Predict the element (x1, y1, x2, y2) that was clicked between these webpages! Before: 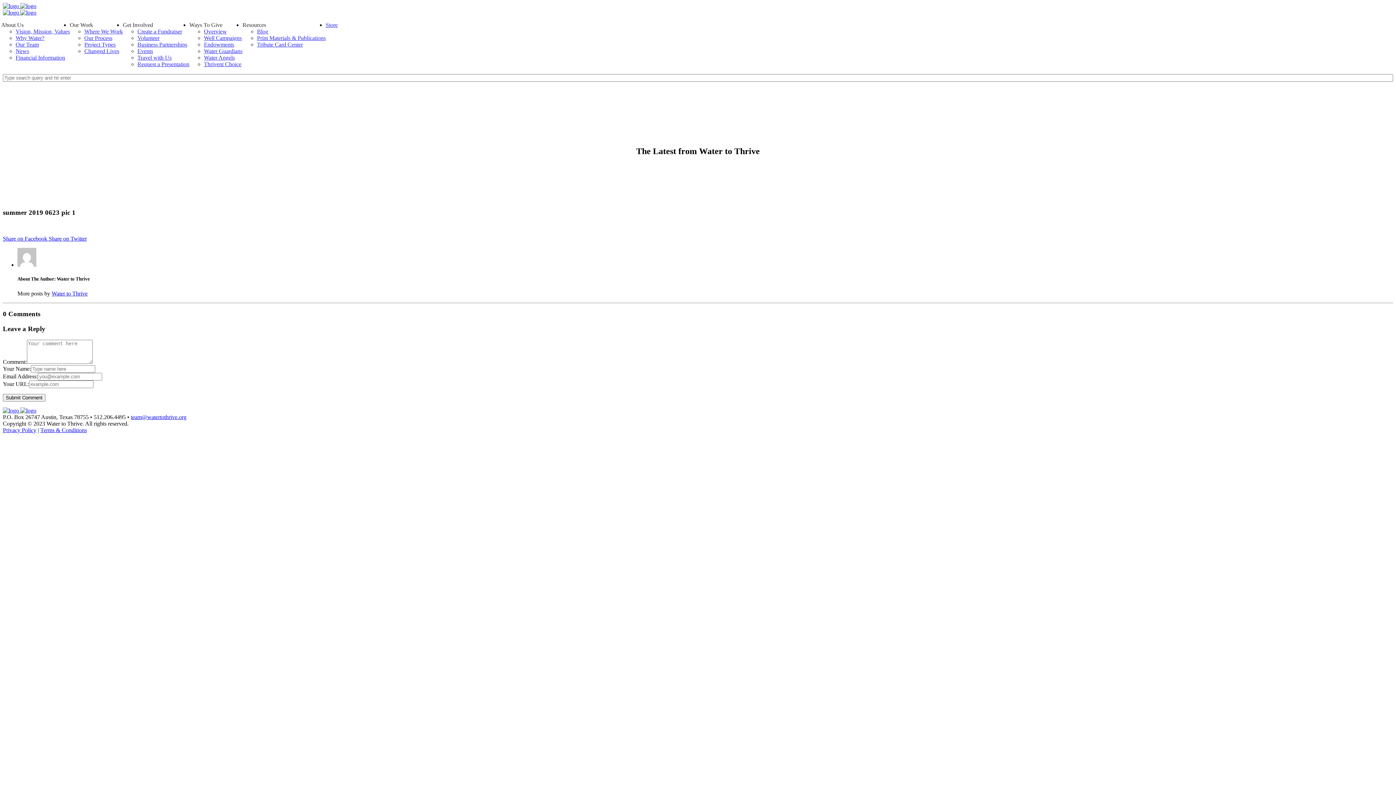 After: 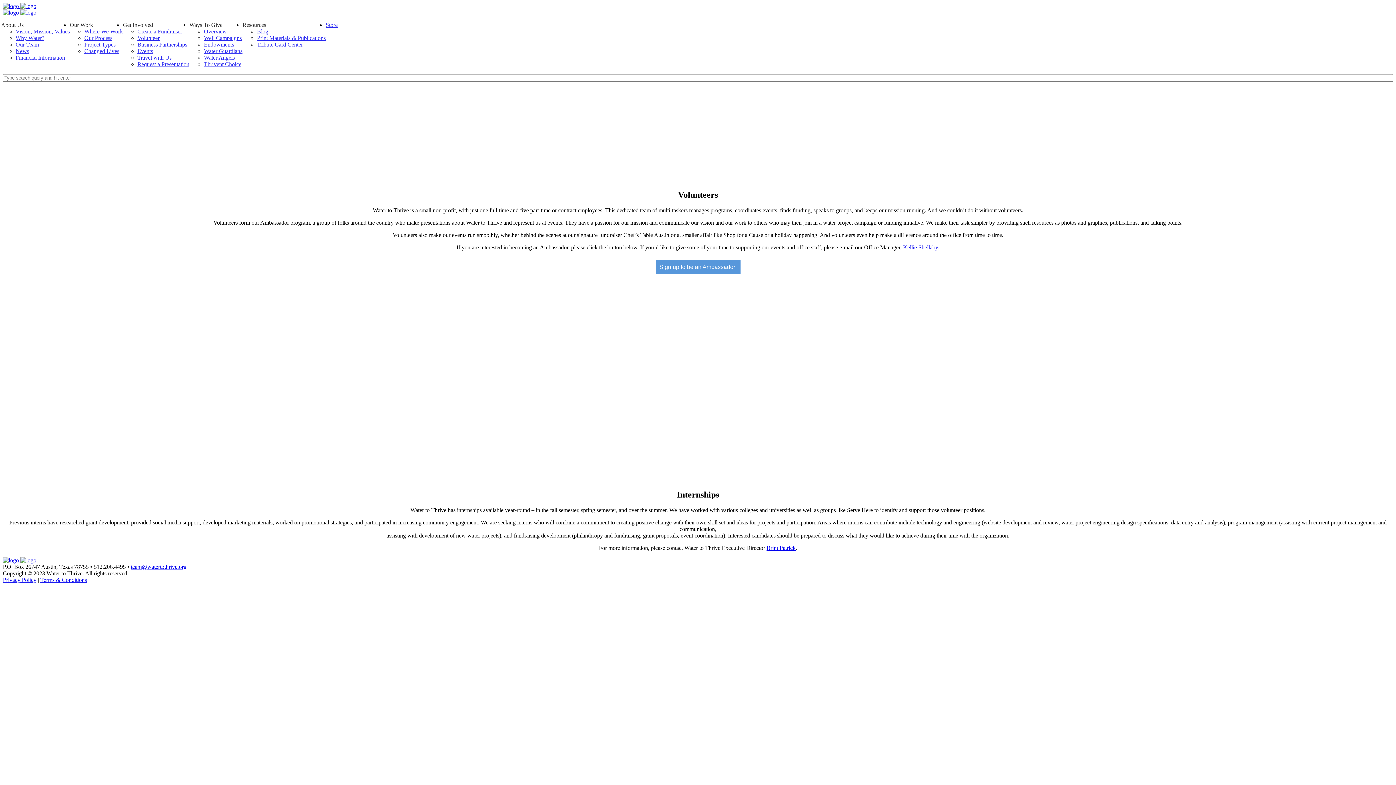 Action: bbox: (137, 34, 159, 41) label: Volunteer